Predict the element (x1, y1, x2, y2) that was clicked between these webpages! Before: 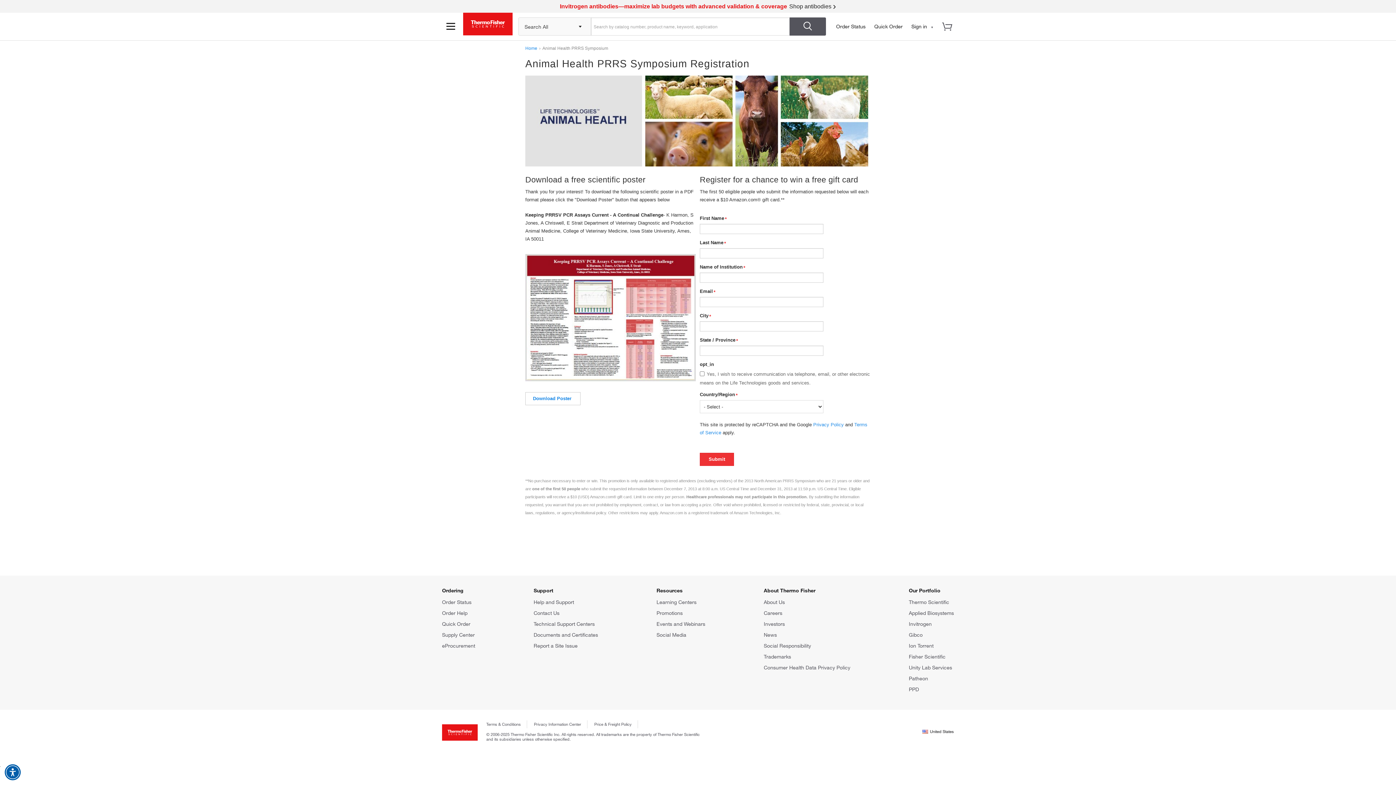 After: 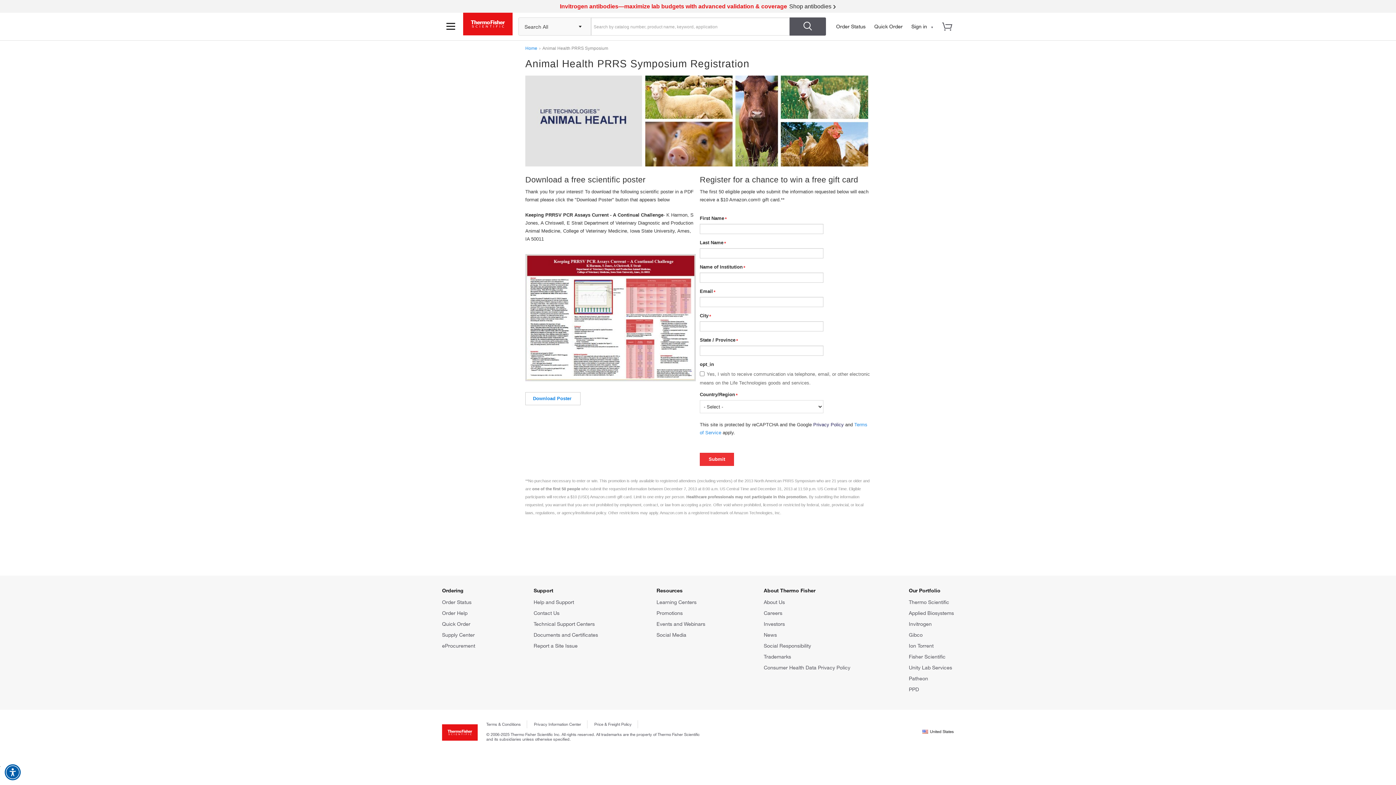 Action: label: Privacy Policy bbox: (813, 422, 844, 427)